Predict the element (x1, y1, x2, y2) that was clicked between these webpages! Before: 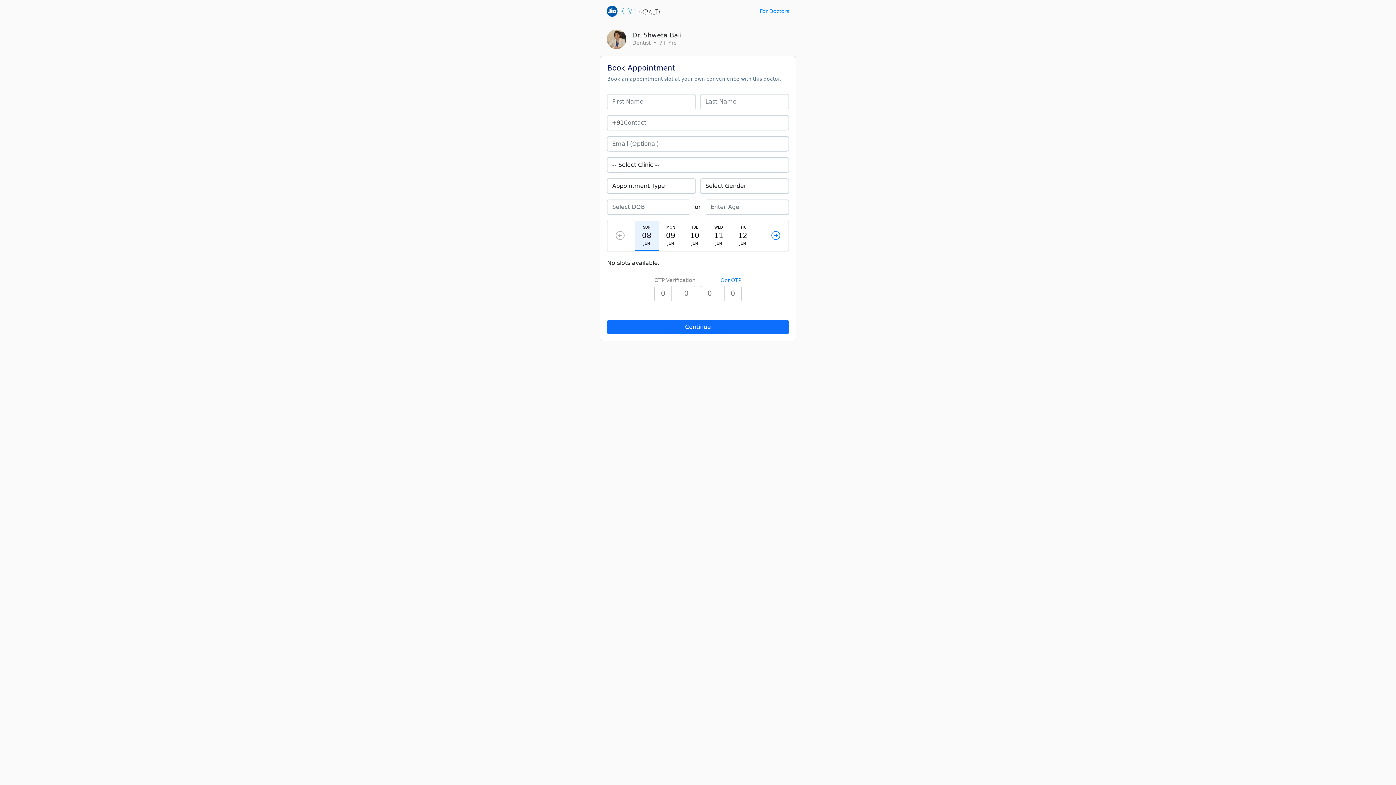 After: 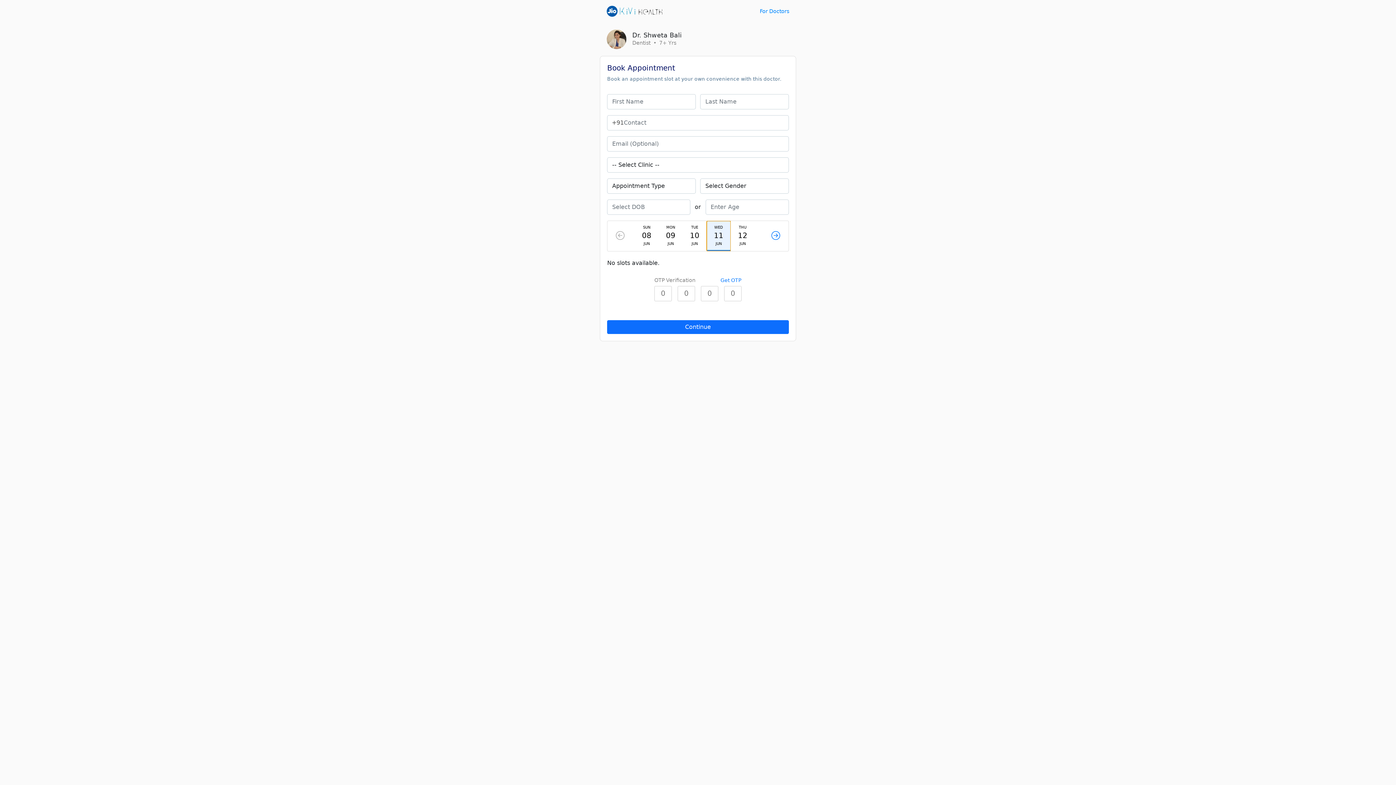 Action: bbox: (706, 220, 730, 251) label: WED
11
JUN